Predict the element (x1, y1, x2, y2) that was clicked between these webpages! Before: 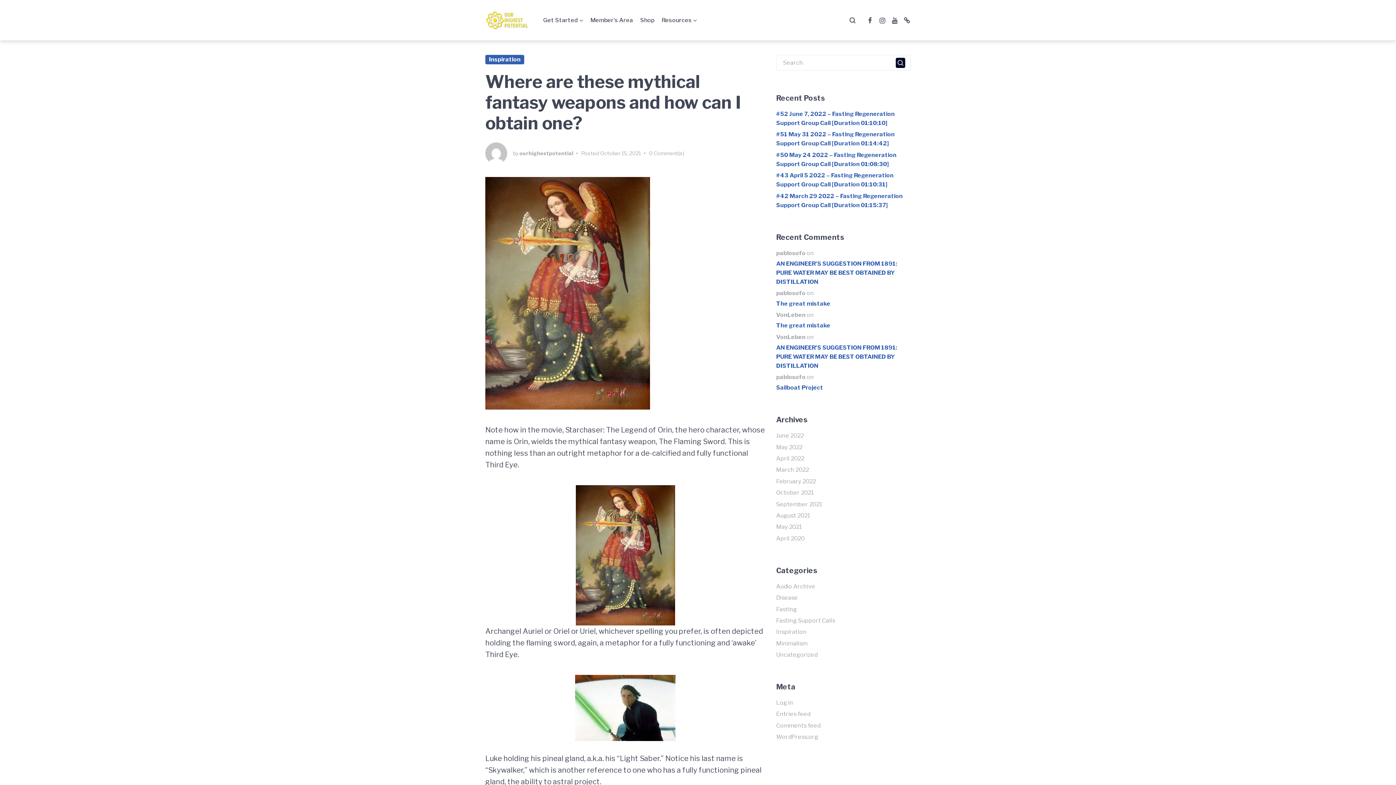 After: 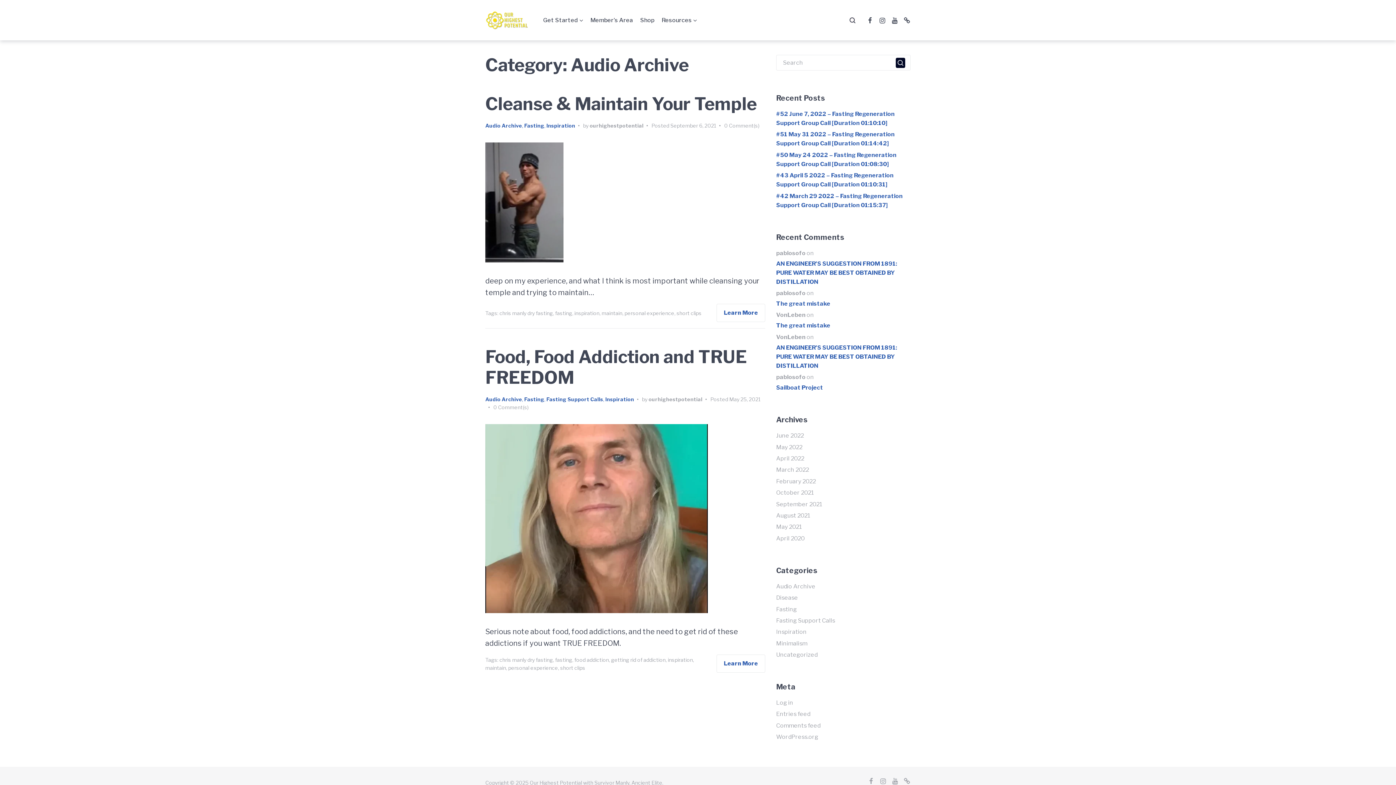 Action: label: Audio Archive bbox: (776, 583, 815, 590)